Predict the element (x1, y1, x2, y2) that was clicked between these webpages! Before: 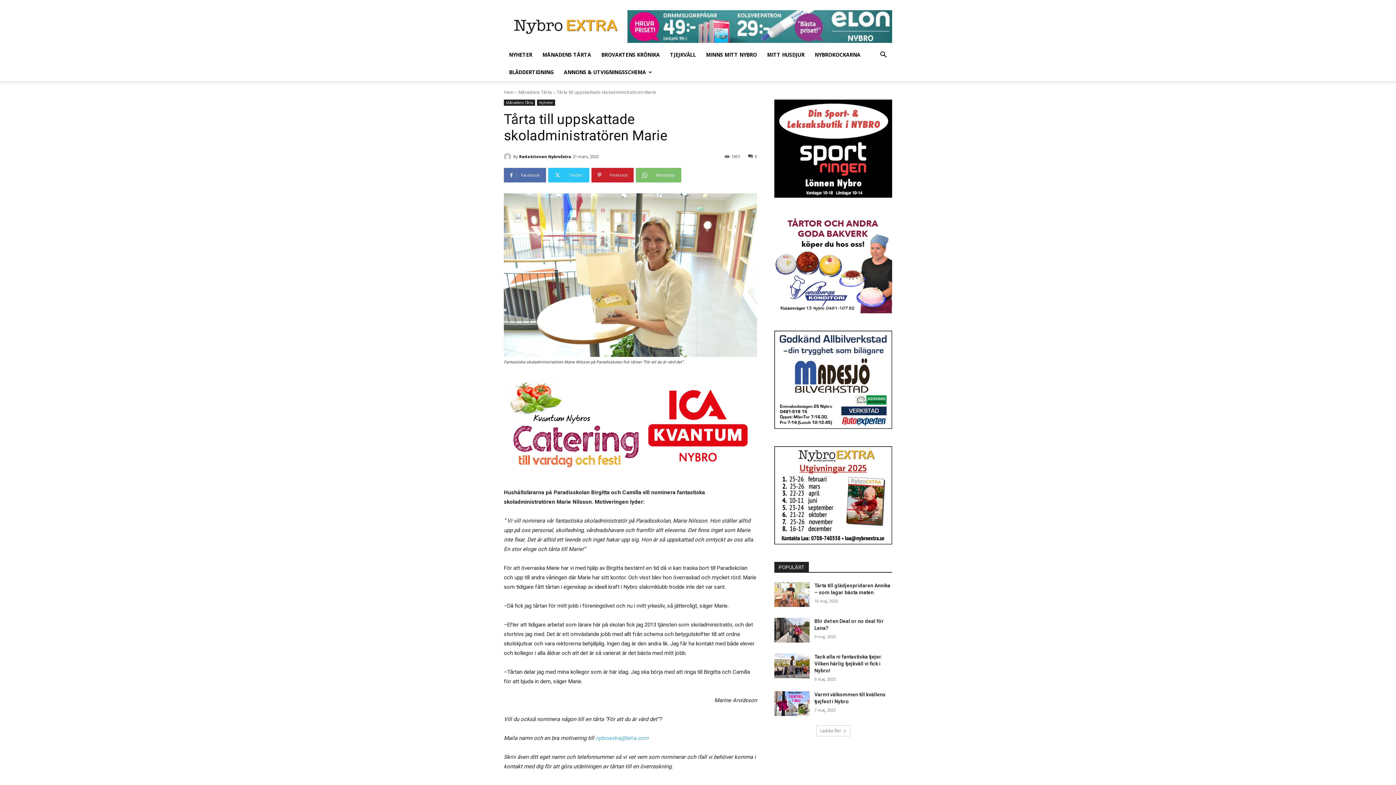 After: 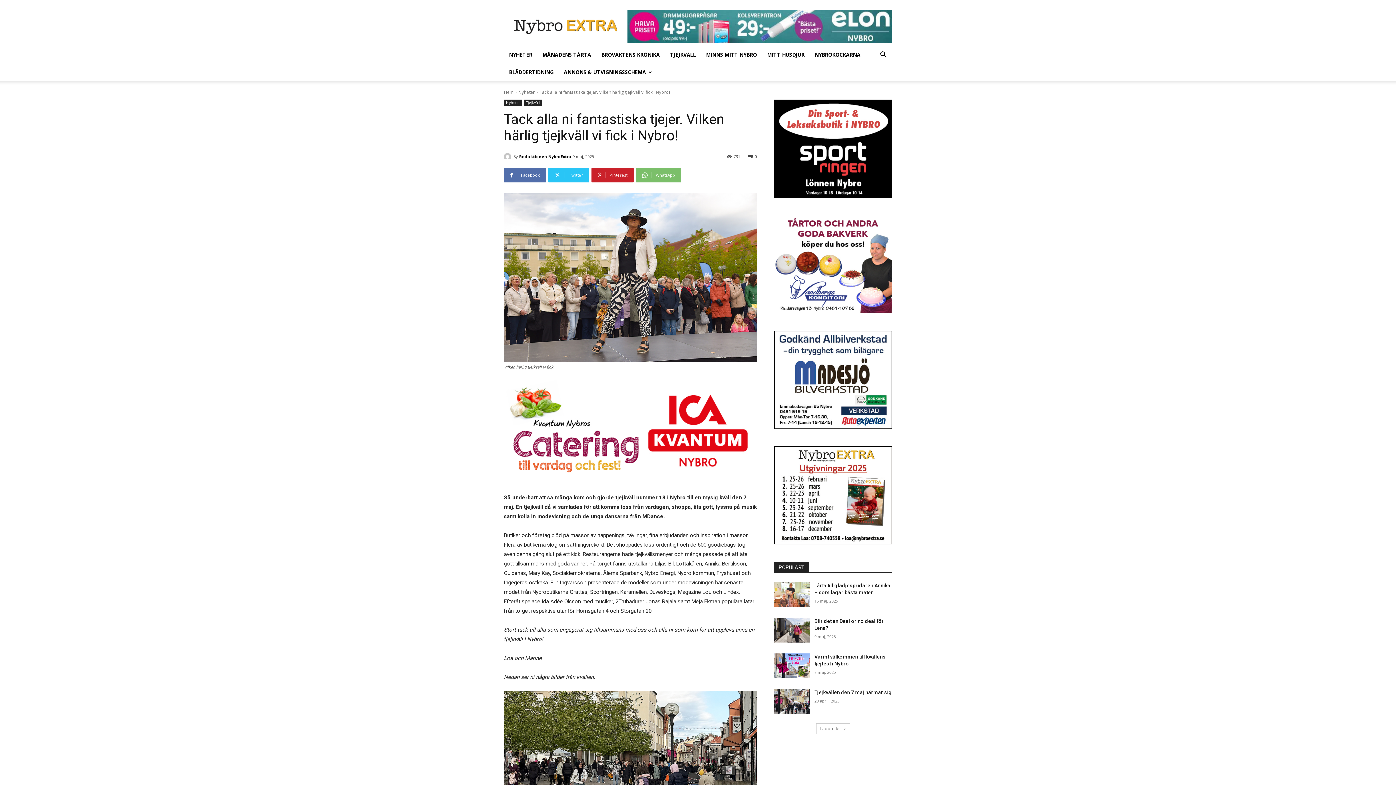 Action: bbox: (774, 653, 809, 678)